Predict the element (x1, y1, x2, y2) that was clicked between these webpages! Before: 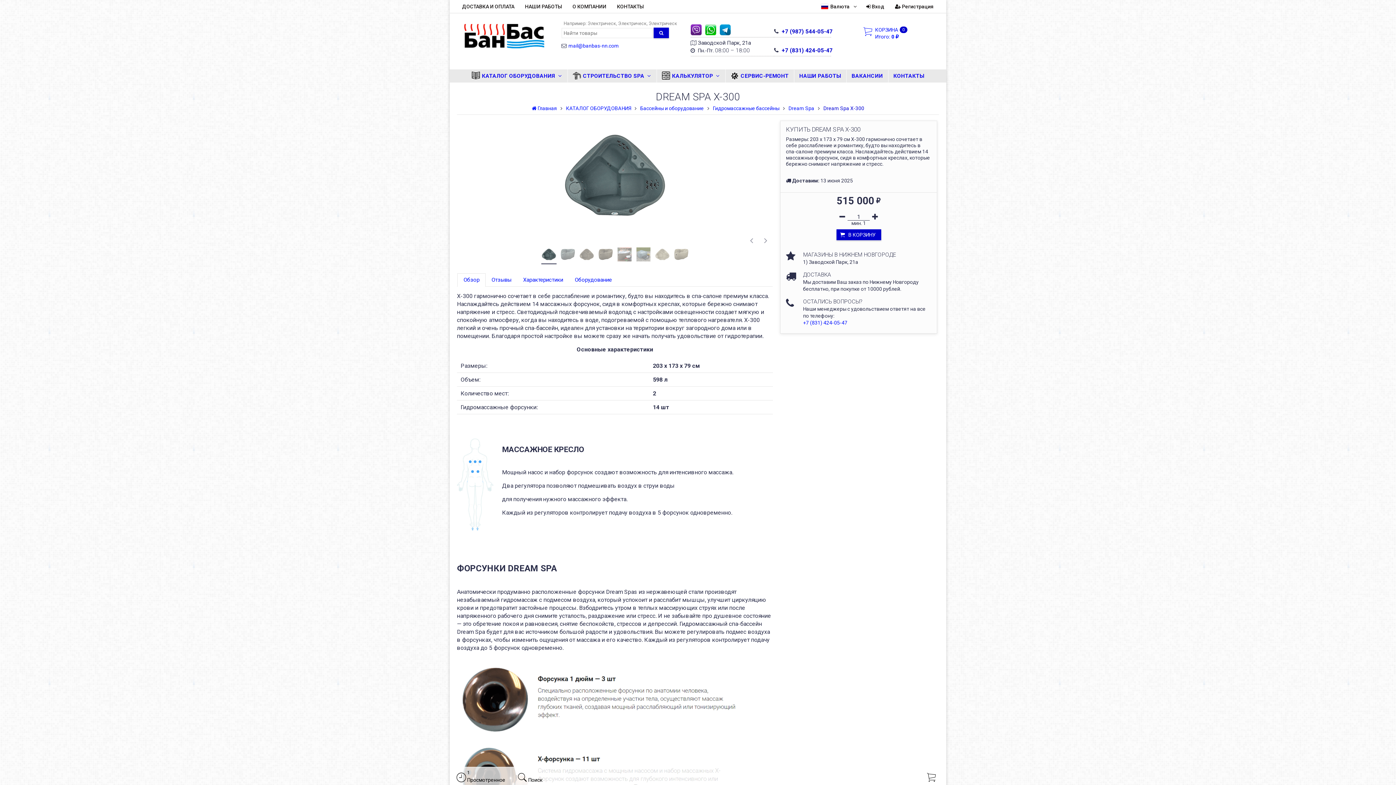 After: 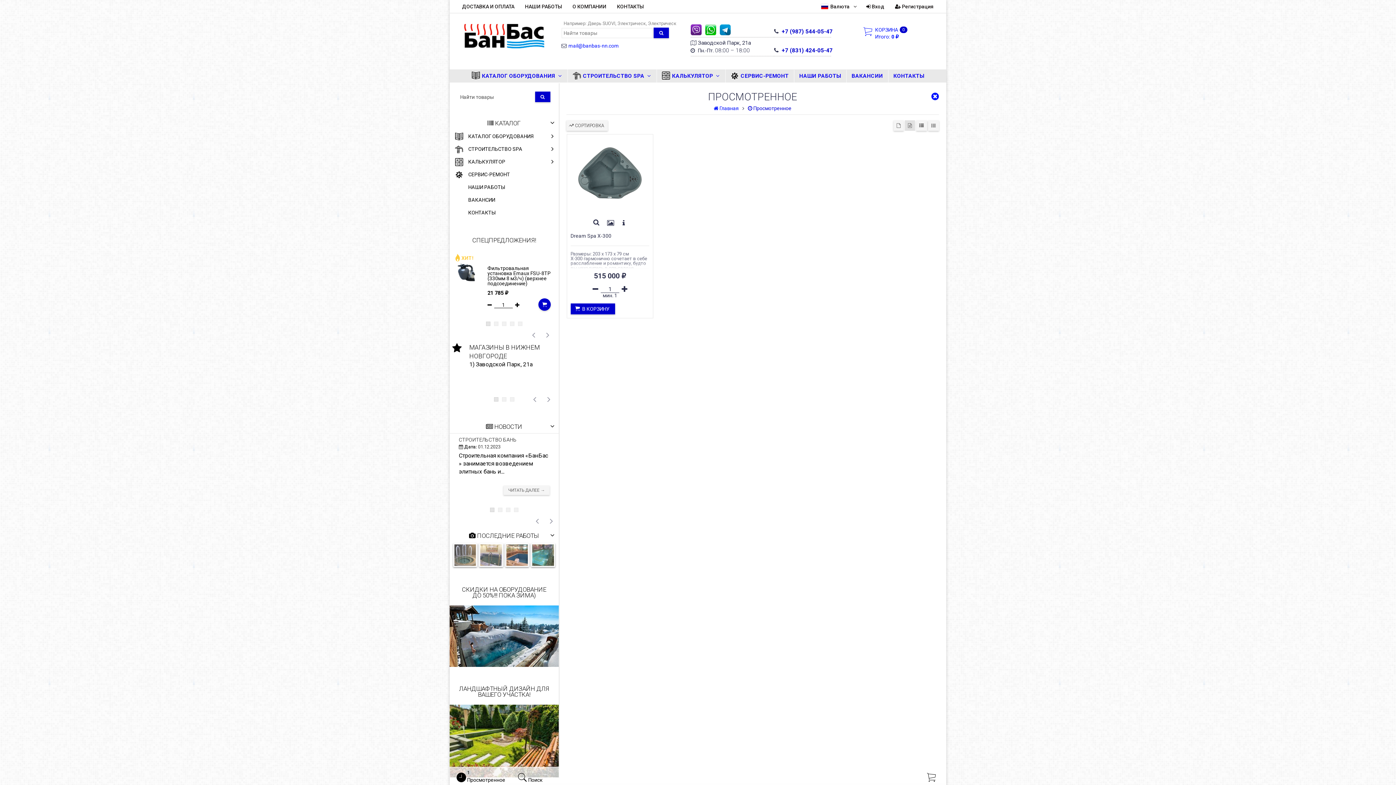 Action: bbox: (449, 767, 510, 785) label: Просмотренное
1